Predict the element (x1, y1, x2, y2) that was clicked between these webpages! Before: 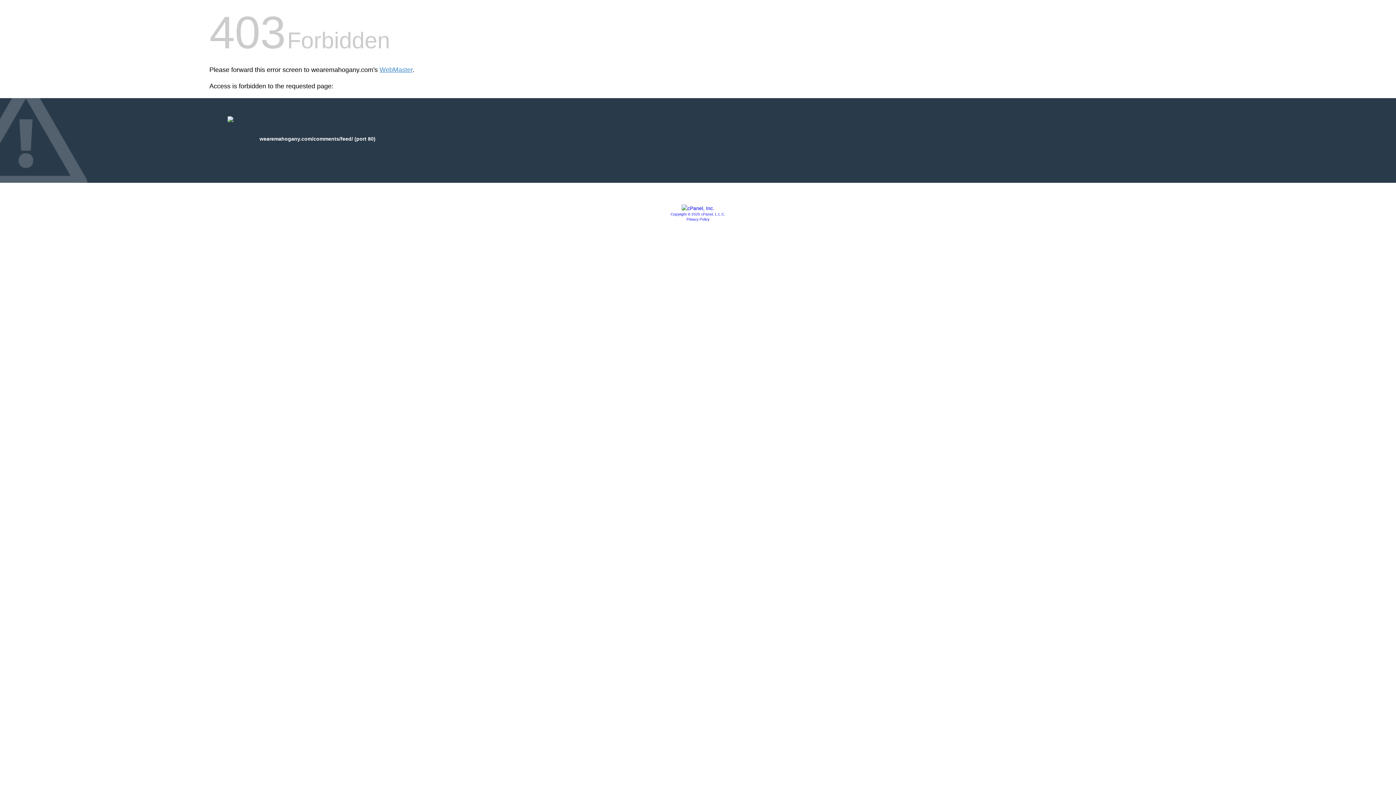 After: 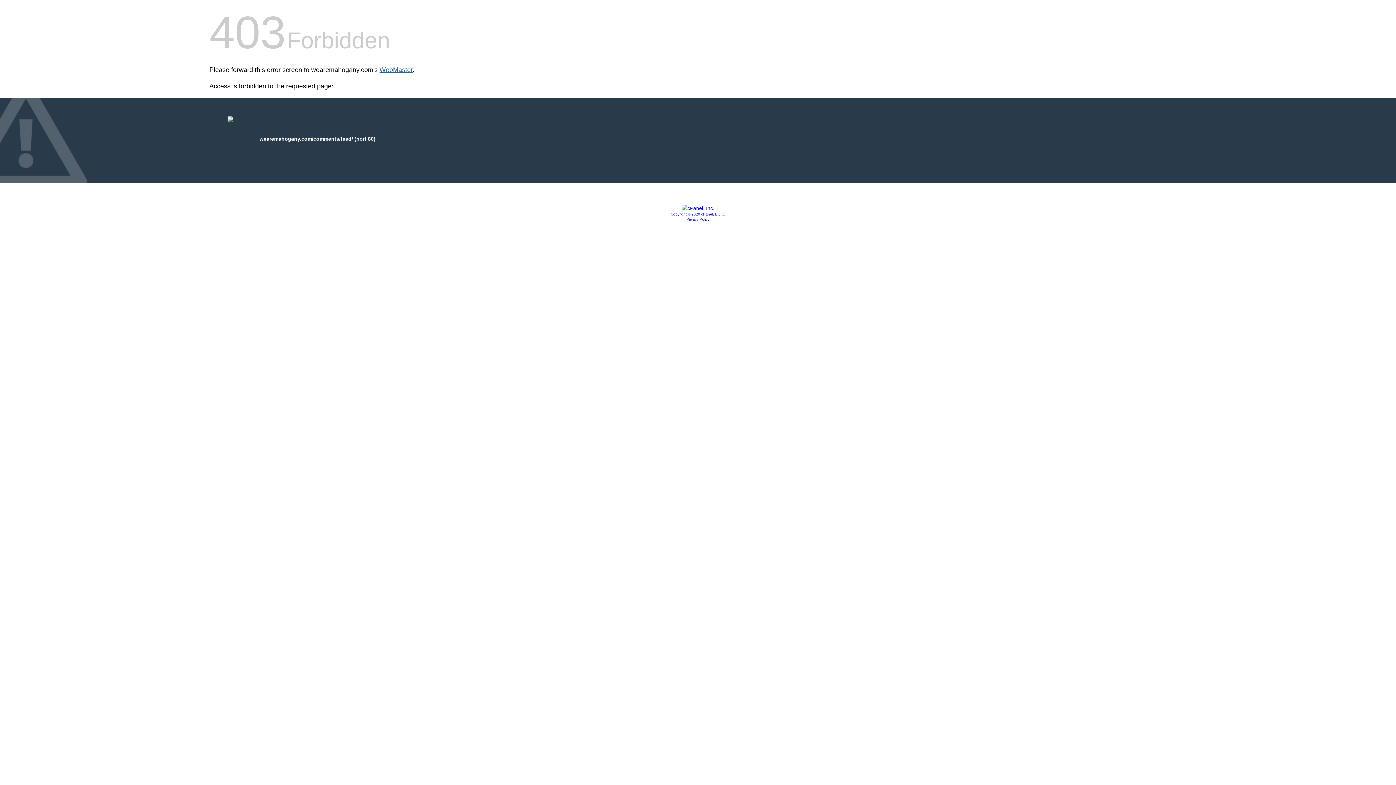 Action: label: WebMaster bbox: (379, 66, 412, 73)